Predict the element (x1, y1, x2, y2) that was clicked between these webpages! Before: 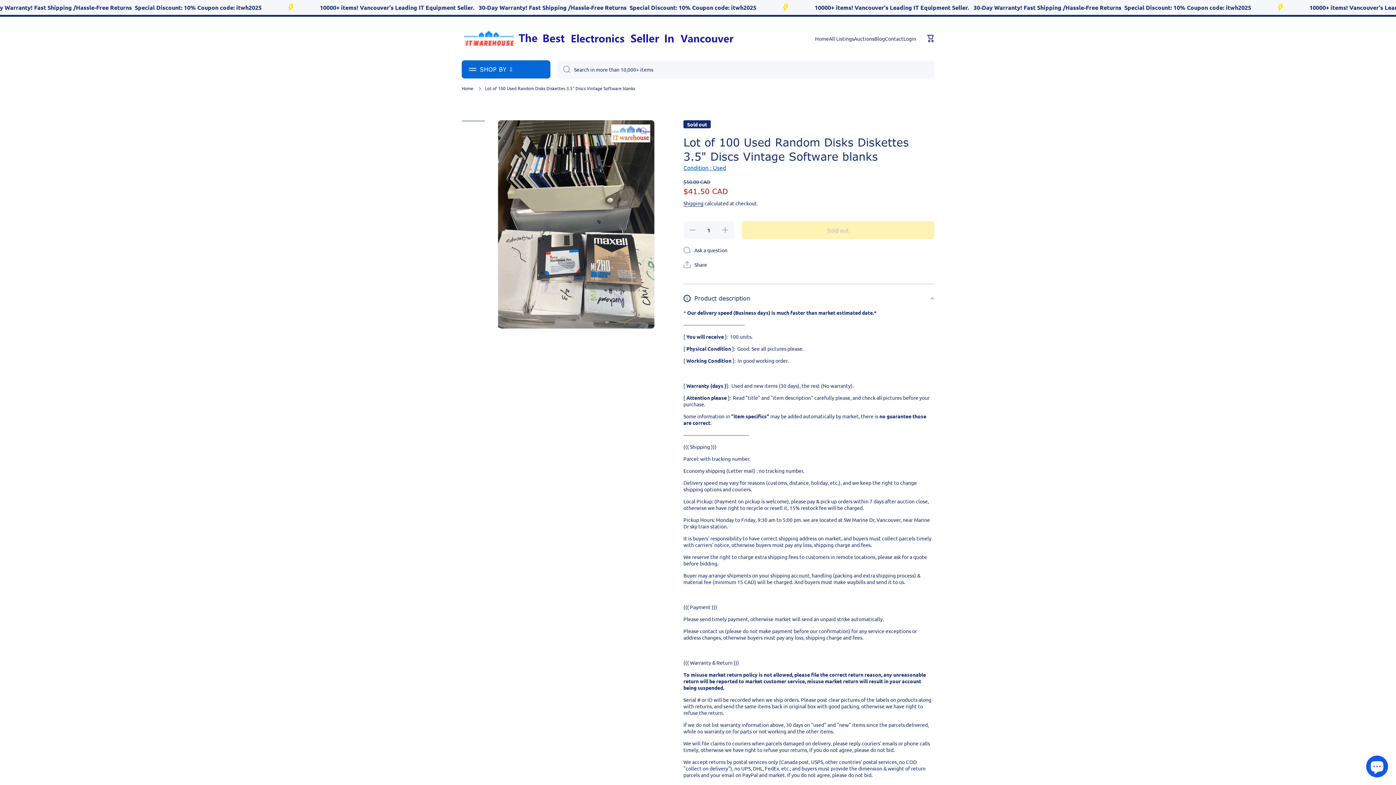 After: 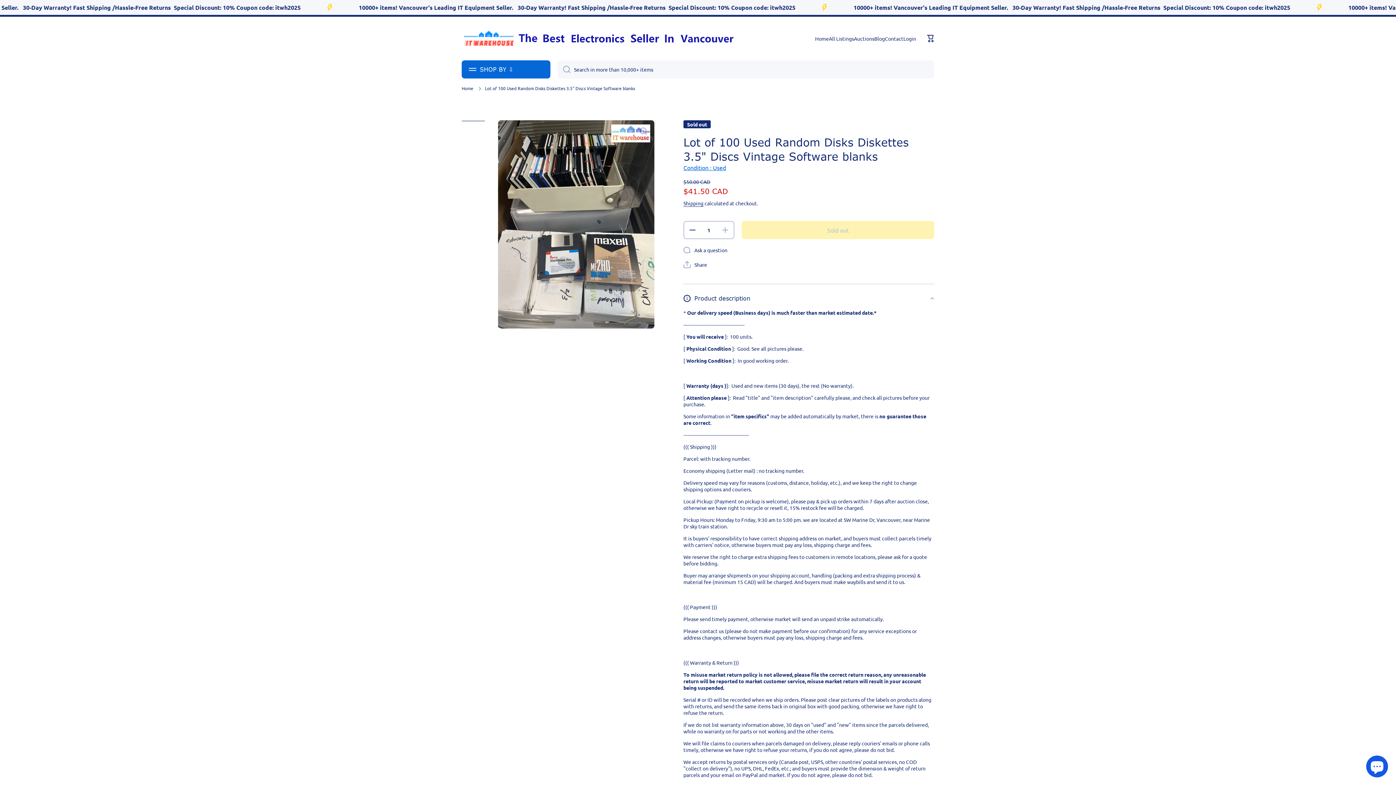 Action: label: Decrease quantity for Lot of 100 Used Random Disks Diskettes 3.5&quot; Discs Vintage Software blanks bbox: (683, 221, 701, 239)